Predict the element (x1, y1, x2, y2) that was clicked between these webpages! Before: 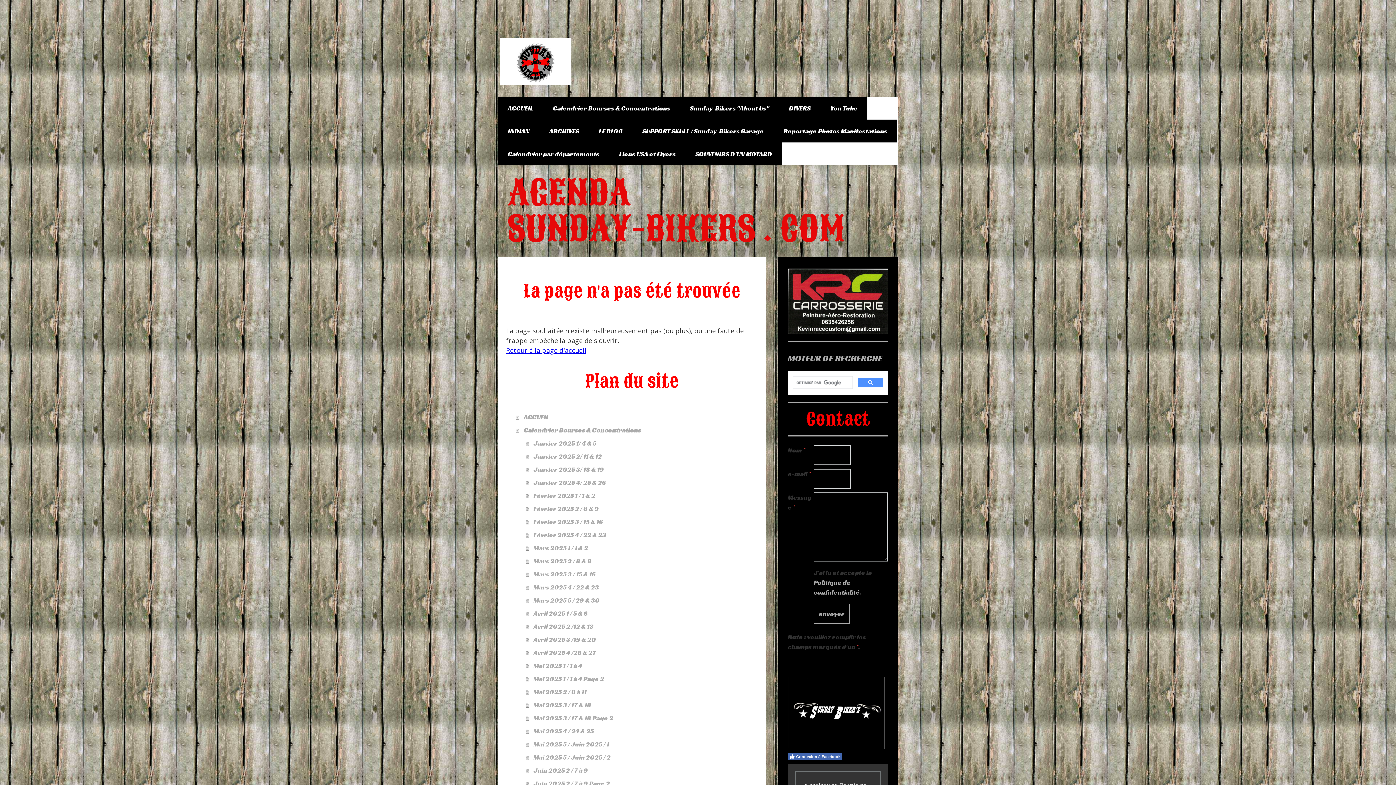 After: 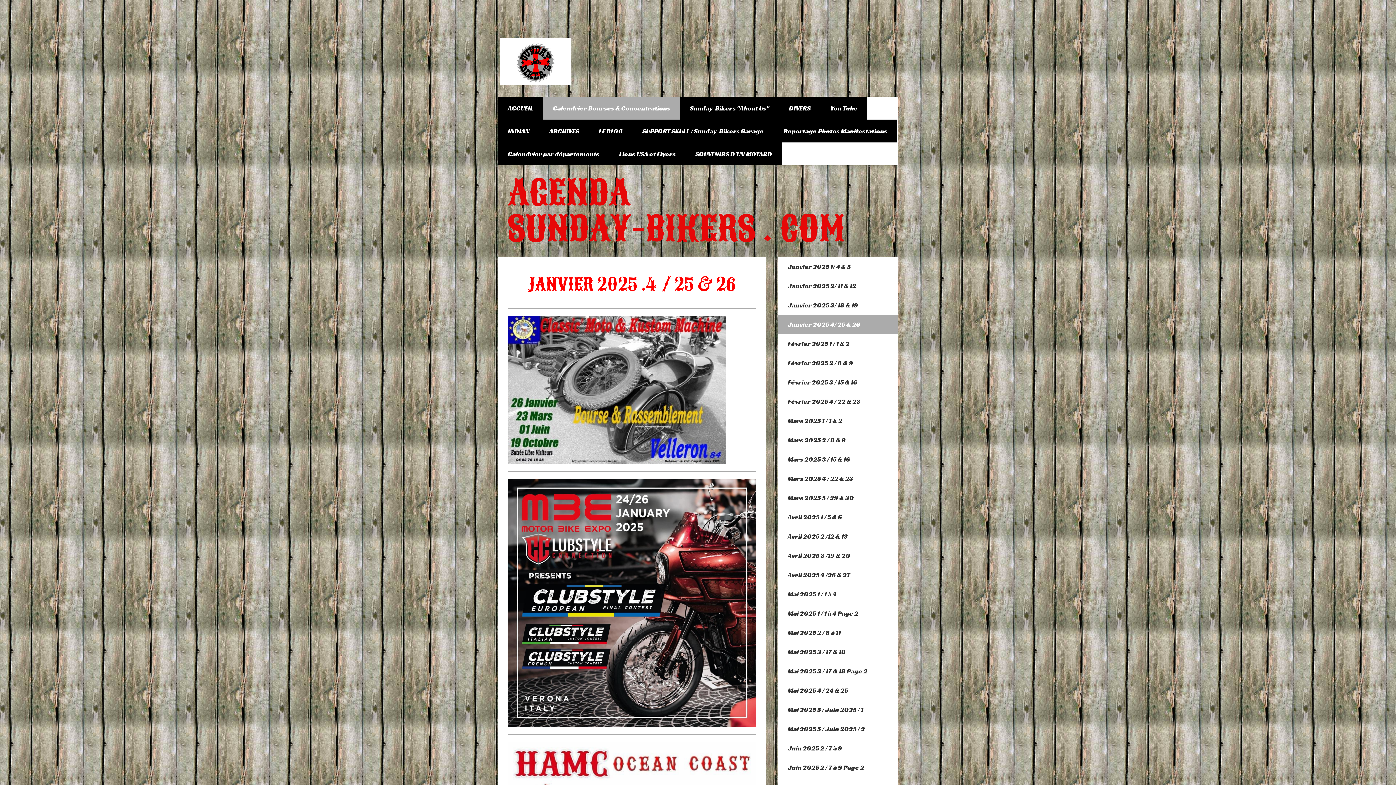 Action: bbox: (525, 476, 758, 489) label: Janvier 2025 4/ 25 & 26